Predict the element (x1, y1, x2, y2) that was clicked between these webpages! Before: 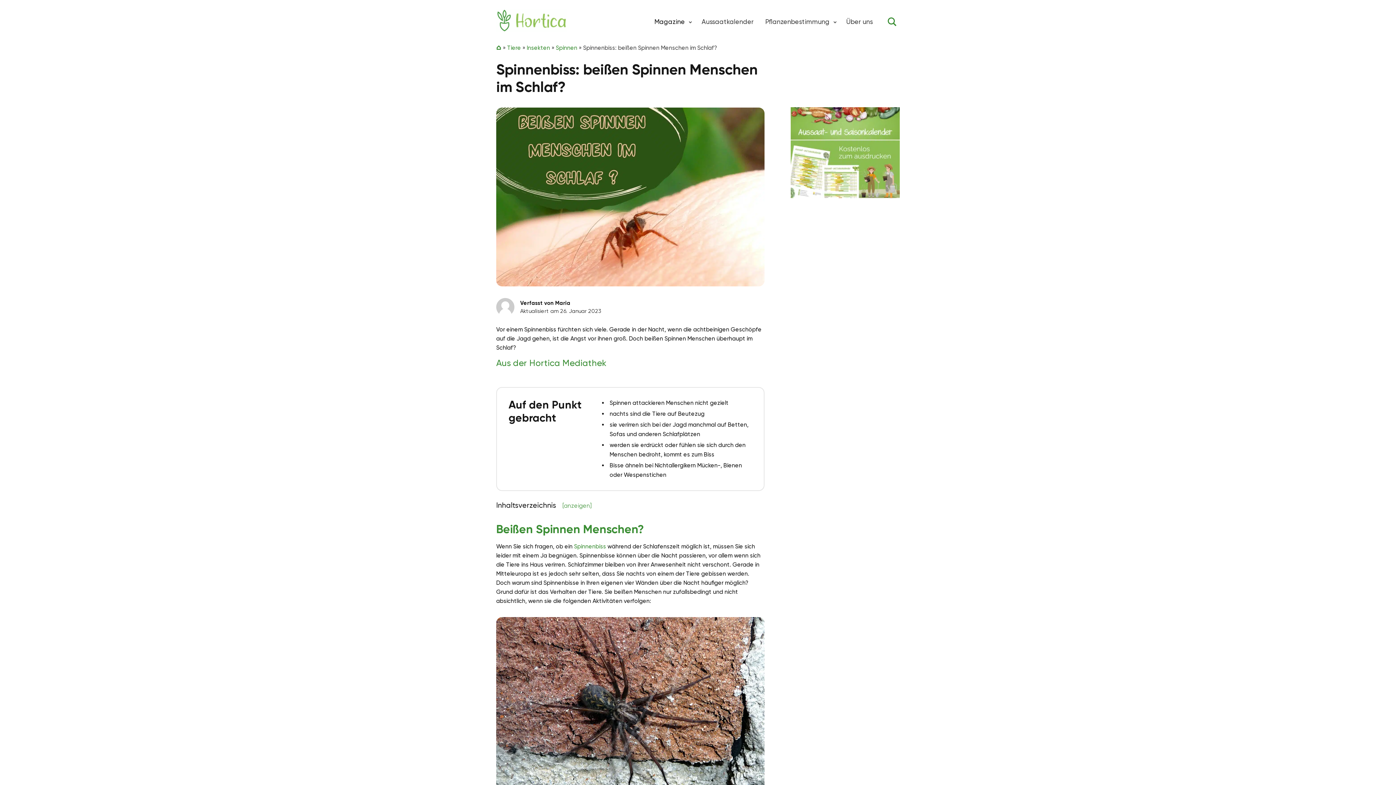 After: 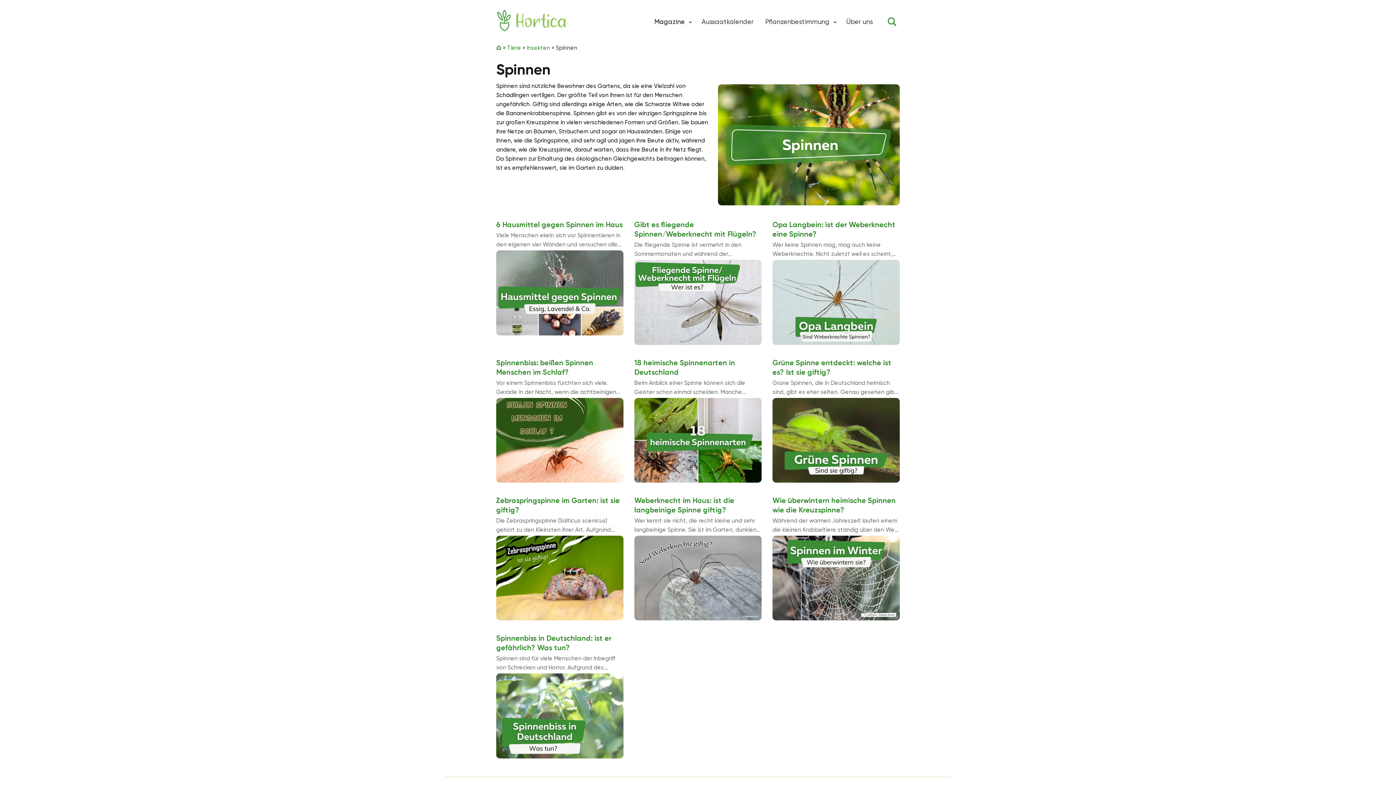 Action: label: Spinnen bbox: (556, 43, 577, 52)